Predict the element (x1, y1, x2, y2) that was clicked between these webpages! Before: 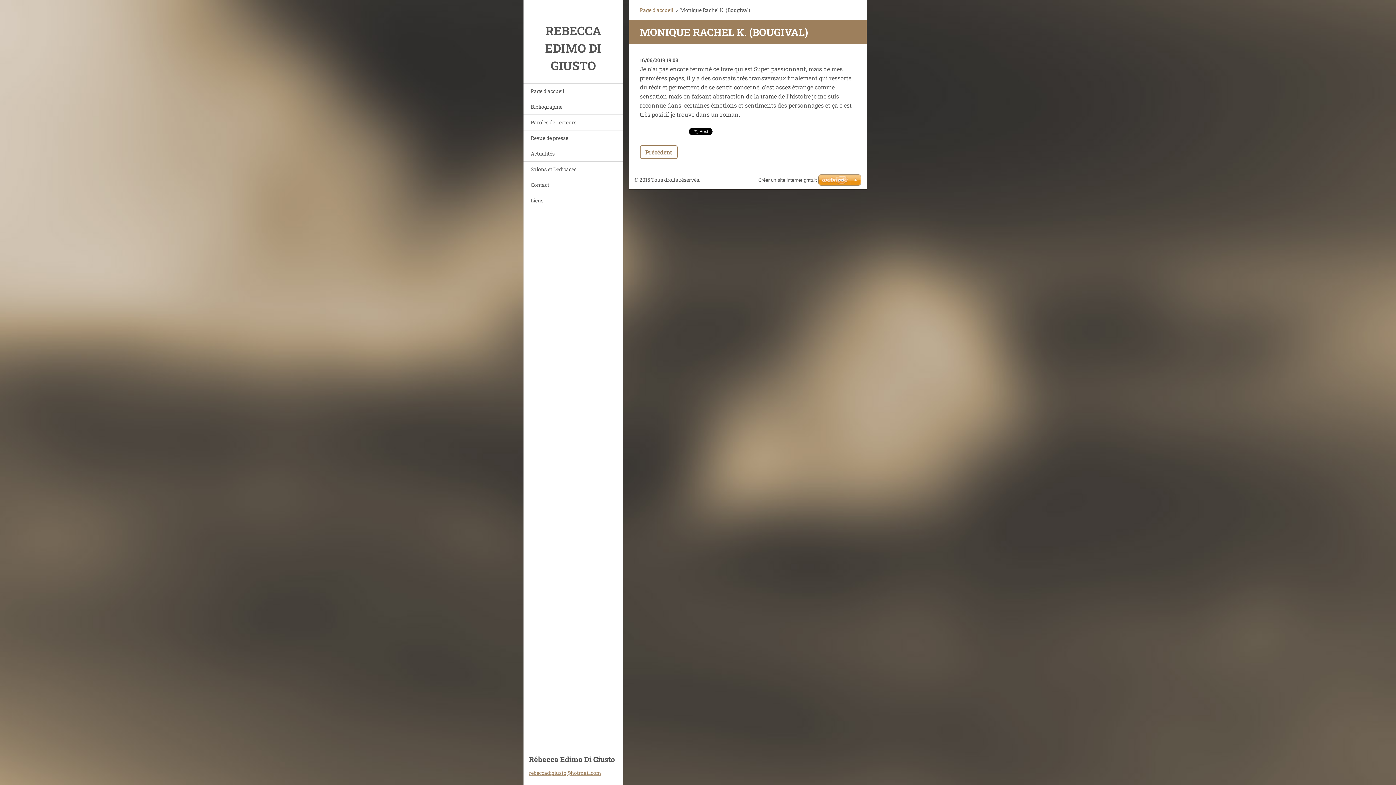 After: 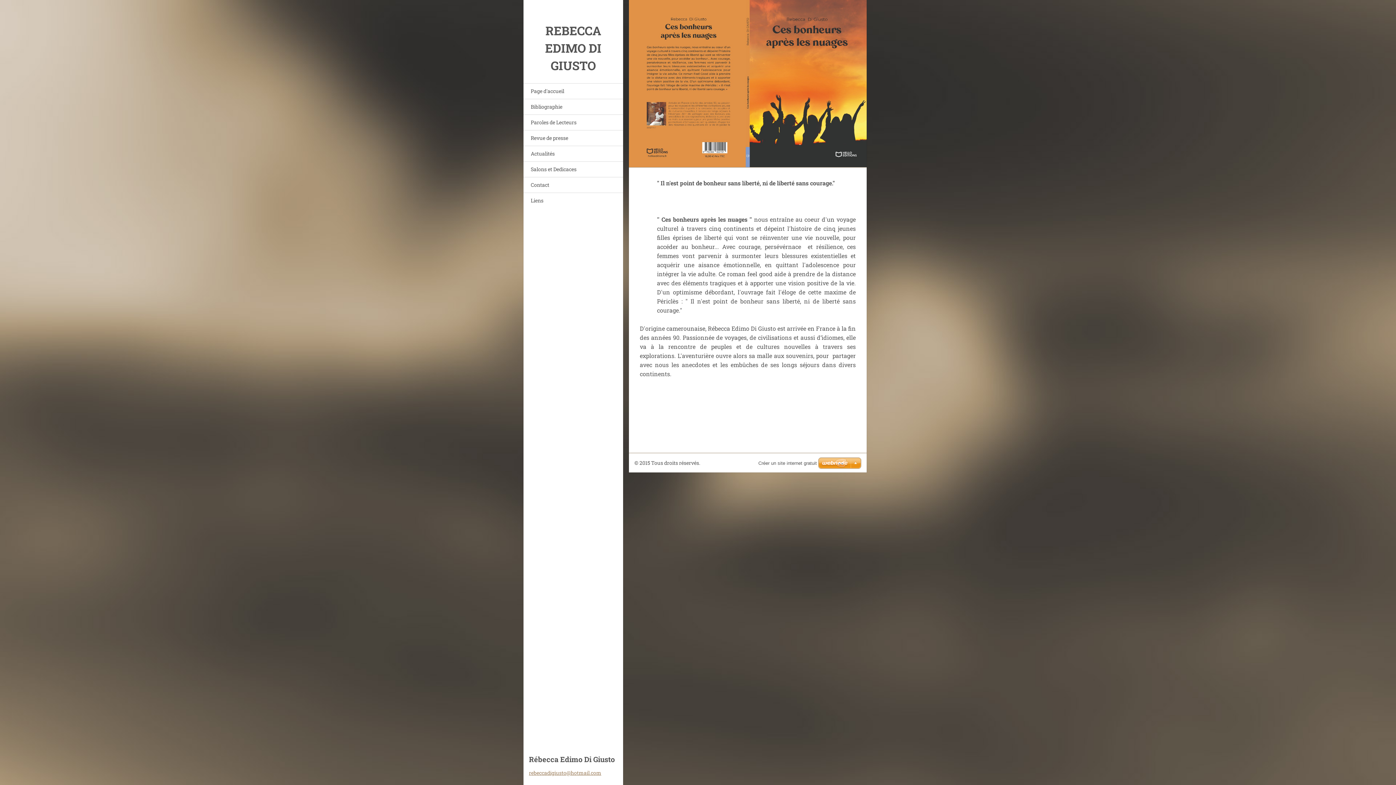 Action: label: Page d'accueil bbox: (523, 83, 623, 98)